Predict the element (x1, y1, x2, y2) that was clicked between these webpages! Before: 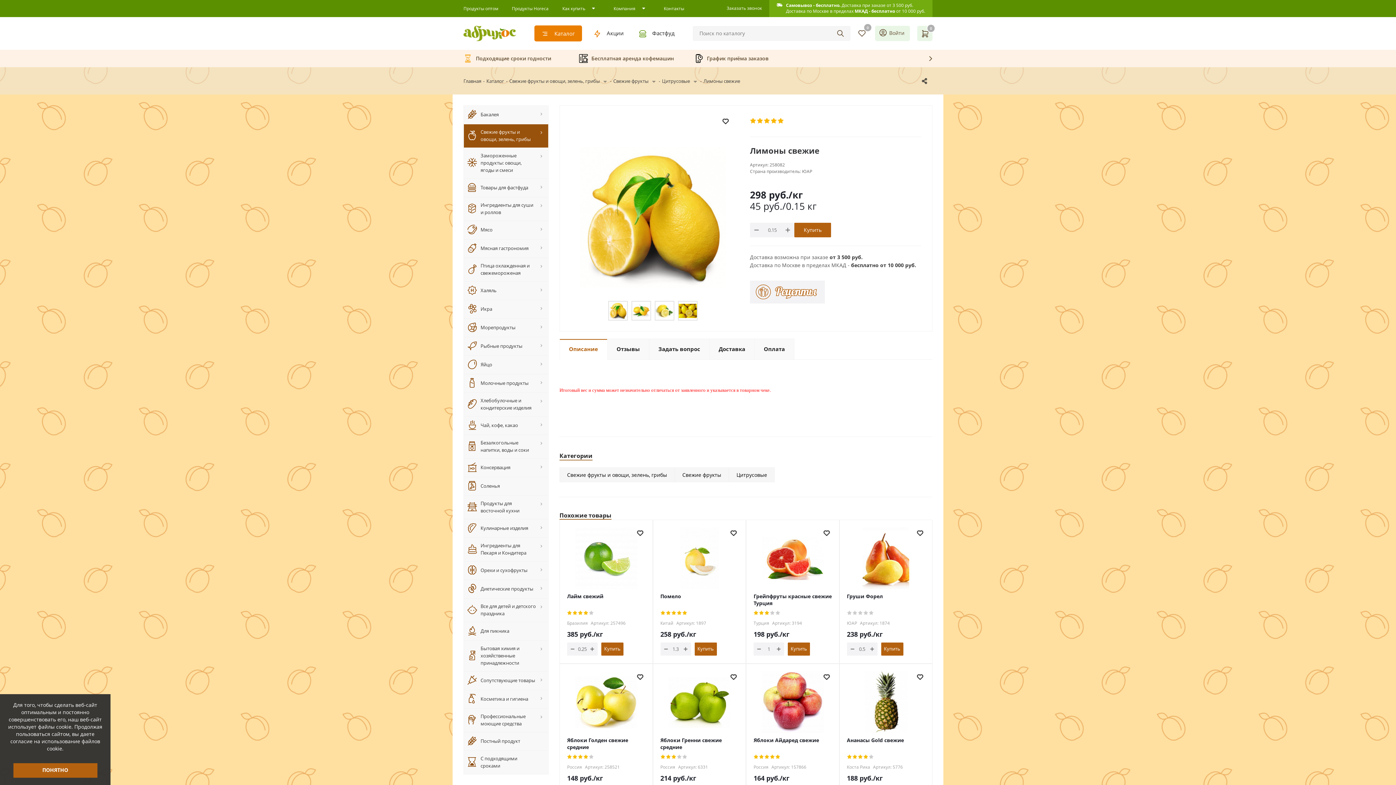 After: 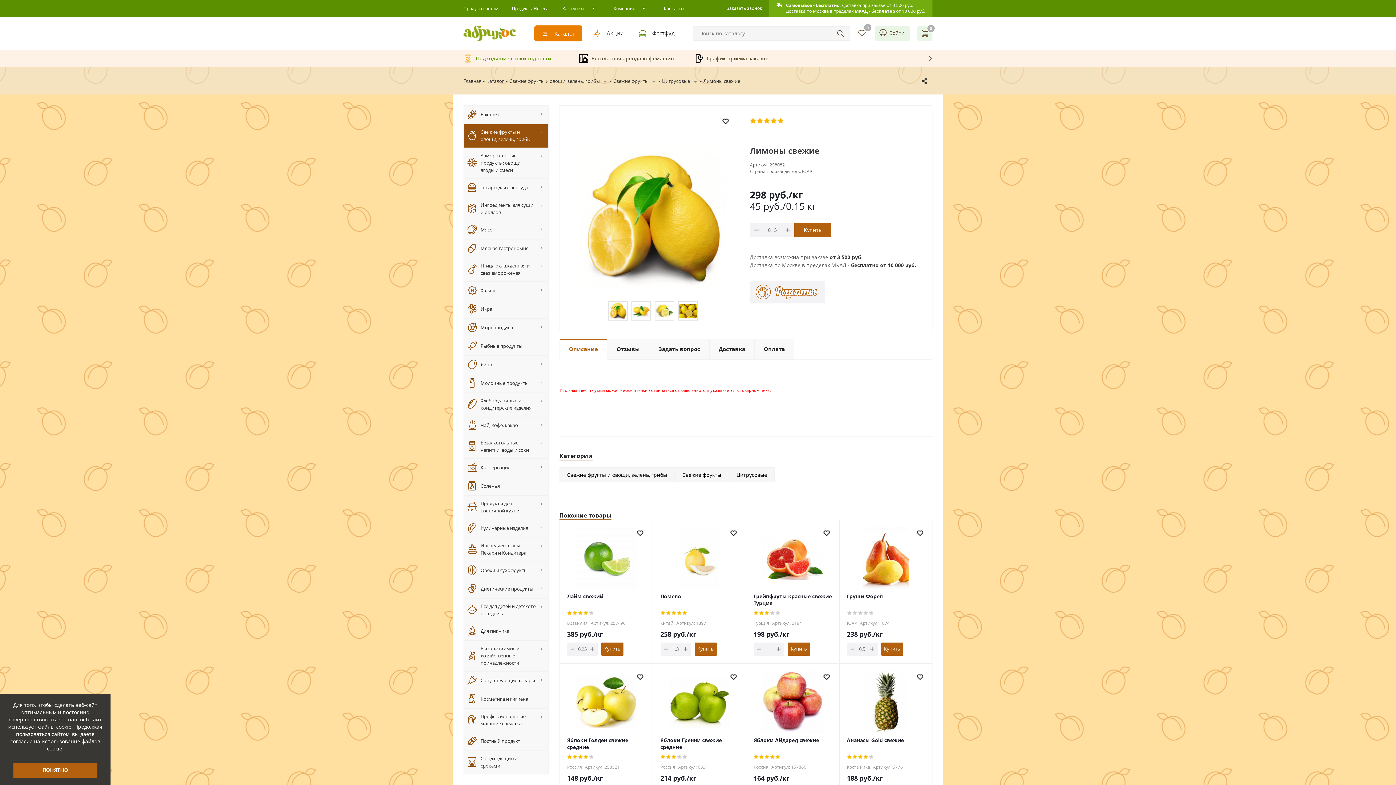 Action: bbox: (463, 54, 571, 62) label: Подходящие сроки годности